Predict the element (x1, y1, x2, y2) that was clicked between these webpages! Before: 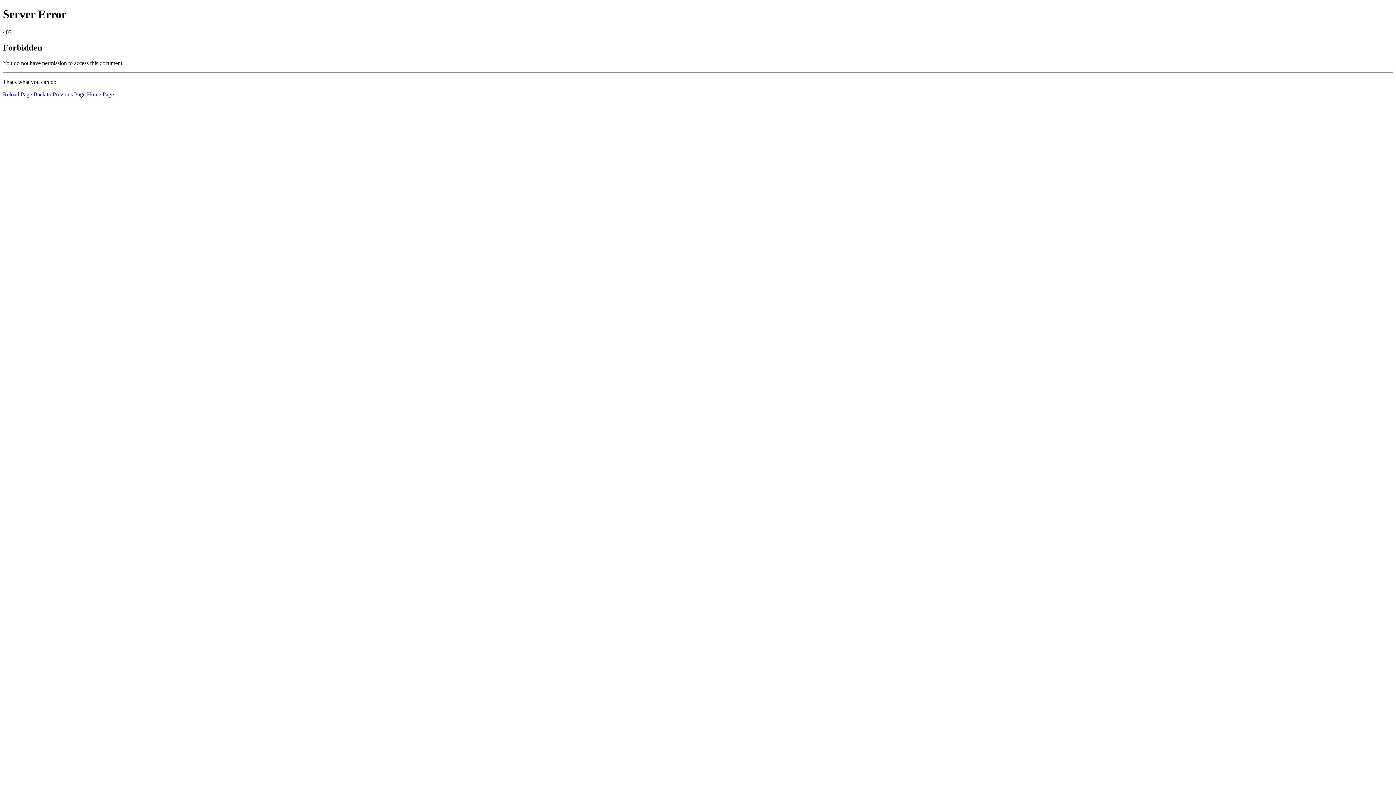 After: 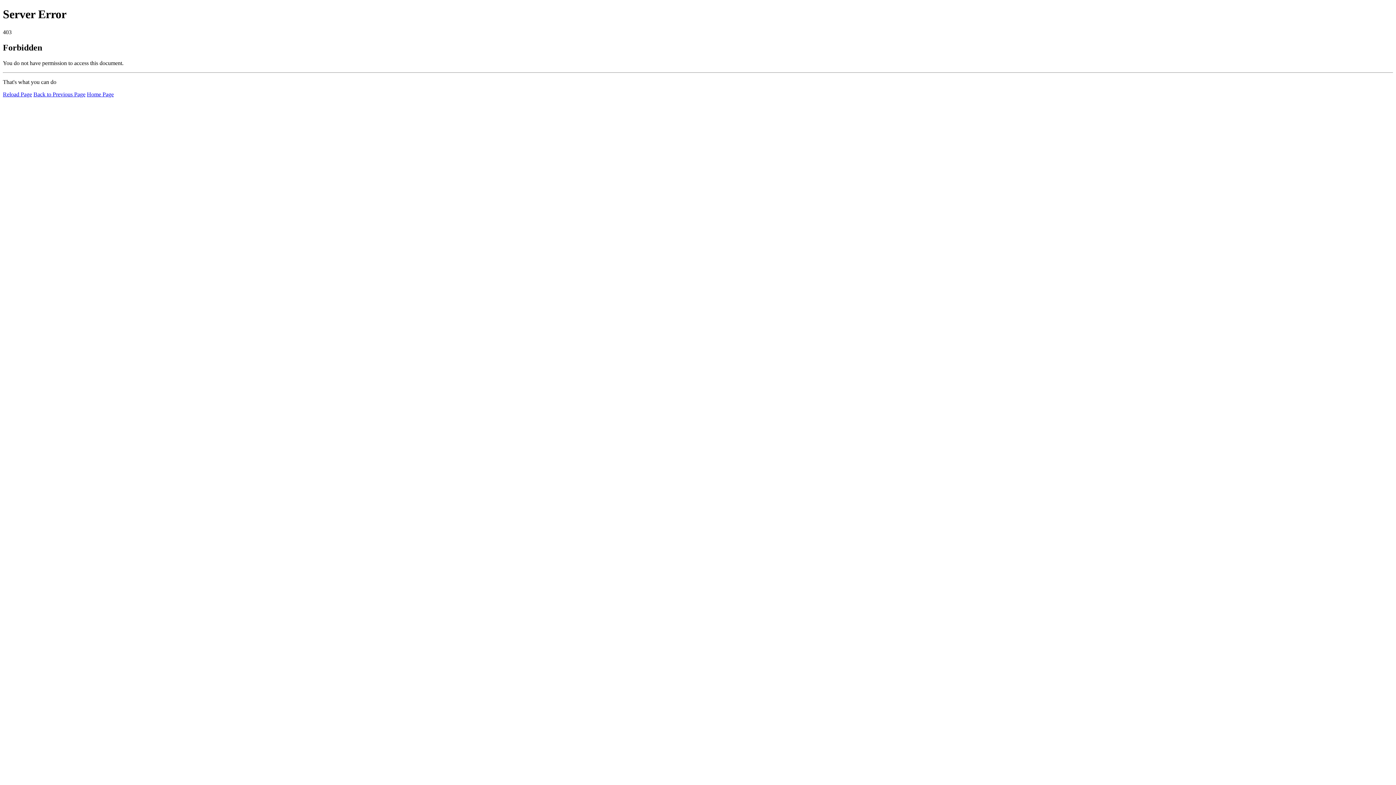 Action: label: Home Page bbox: (86, 91, 113, 97)